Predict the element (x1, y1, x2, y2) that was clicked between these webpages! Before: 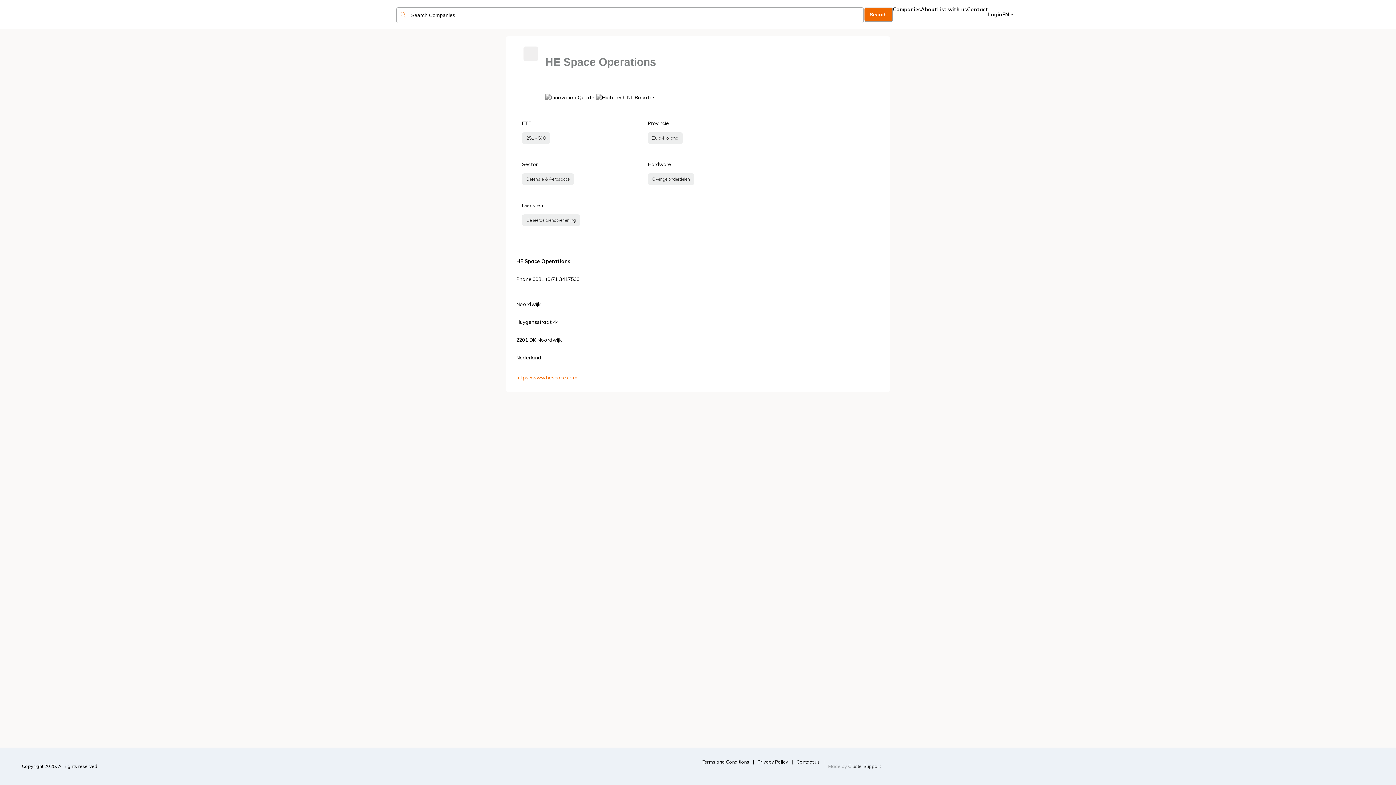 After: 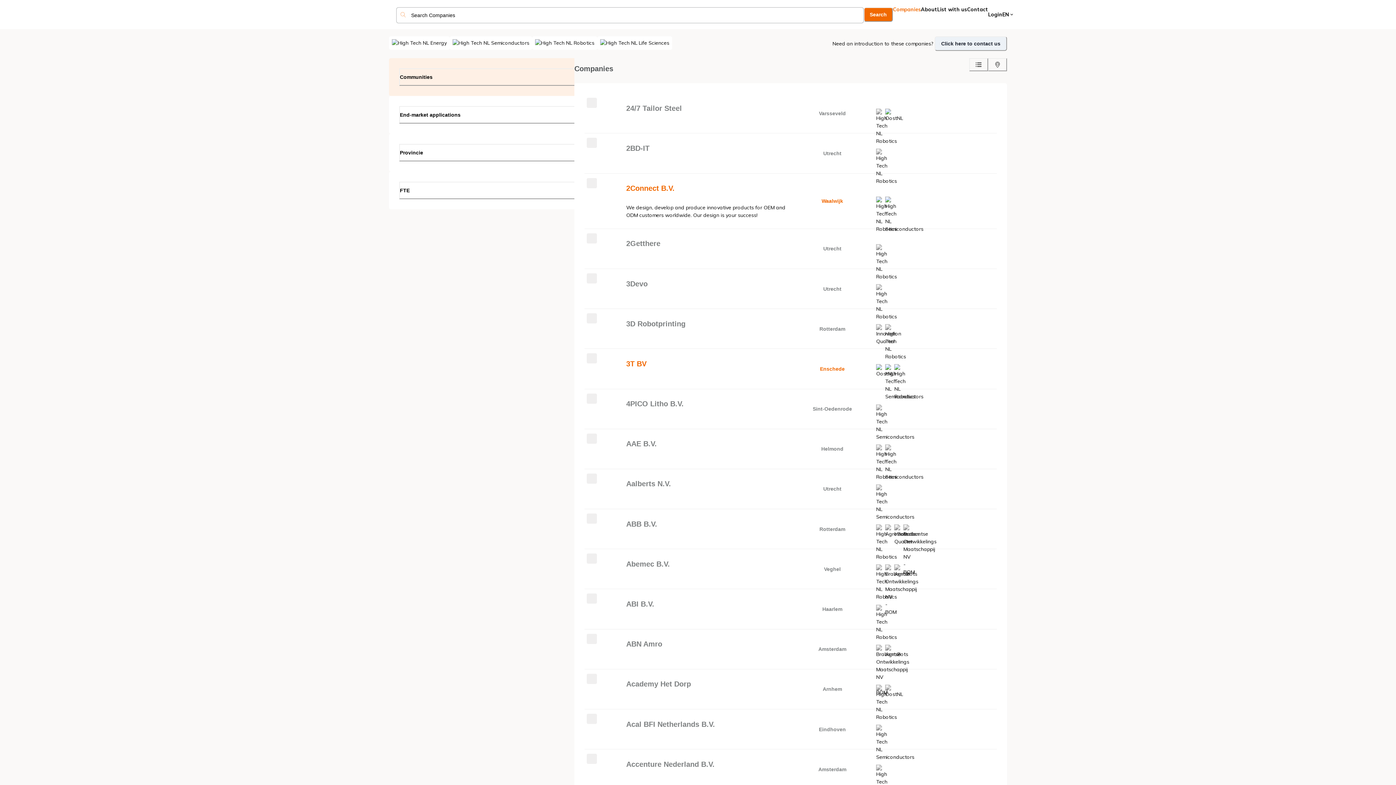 Action: label: Companies bbox: (893, 6, 921, 12)